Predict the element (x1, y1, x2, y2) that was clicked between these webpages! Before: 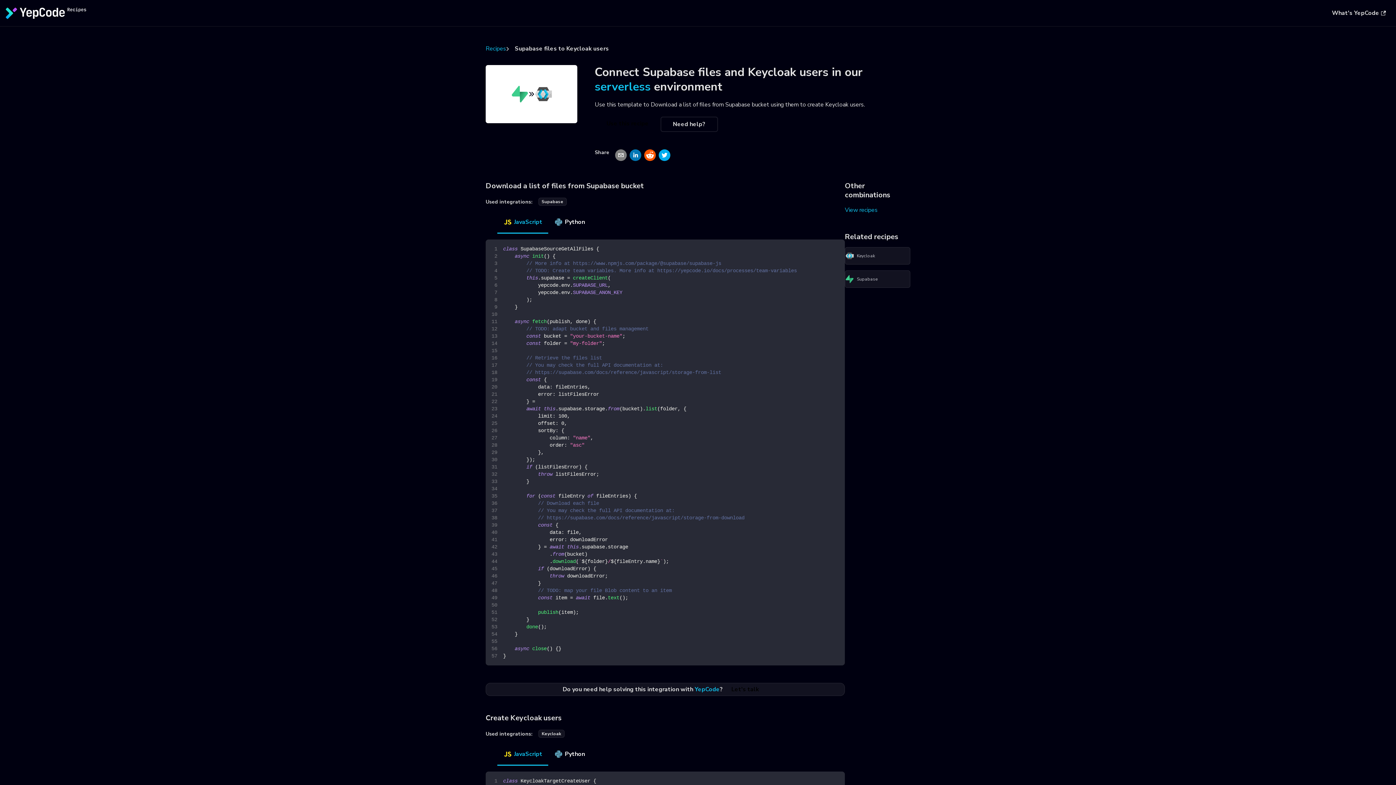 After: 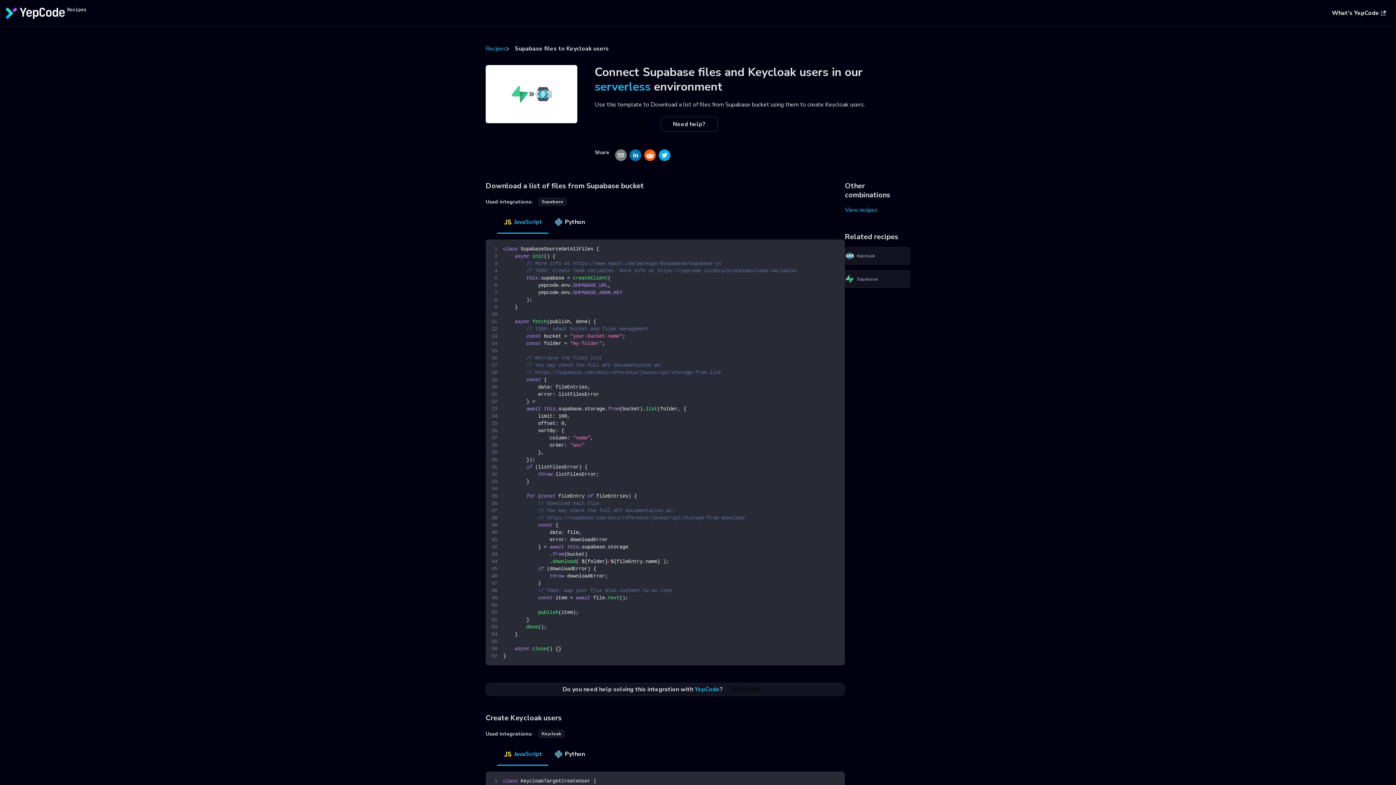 Action: bbox: (1327, 4, 1390, 21) label: What's YepCode